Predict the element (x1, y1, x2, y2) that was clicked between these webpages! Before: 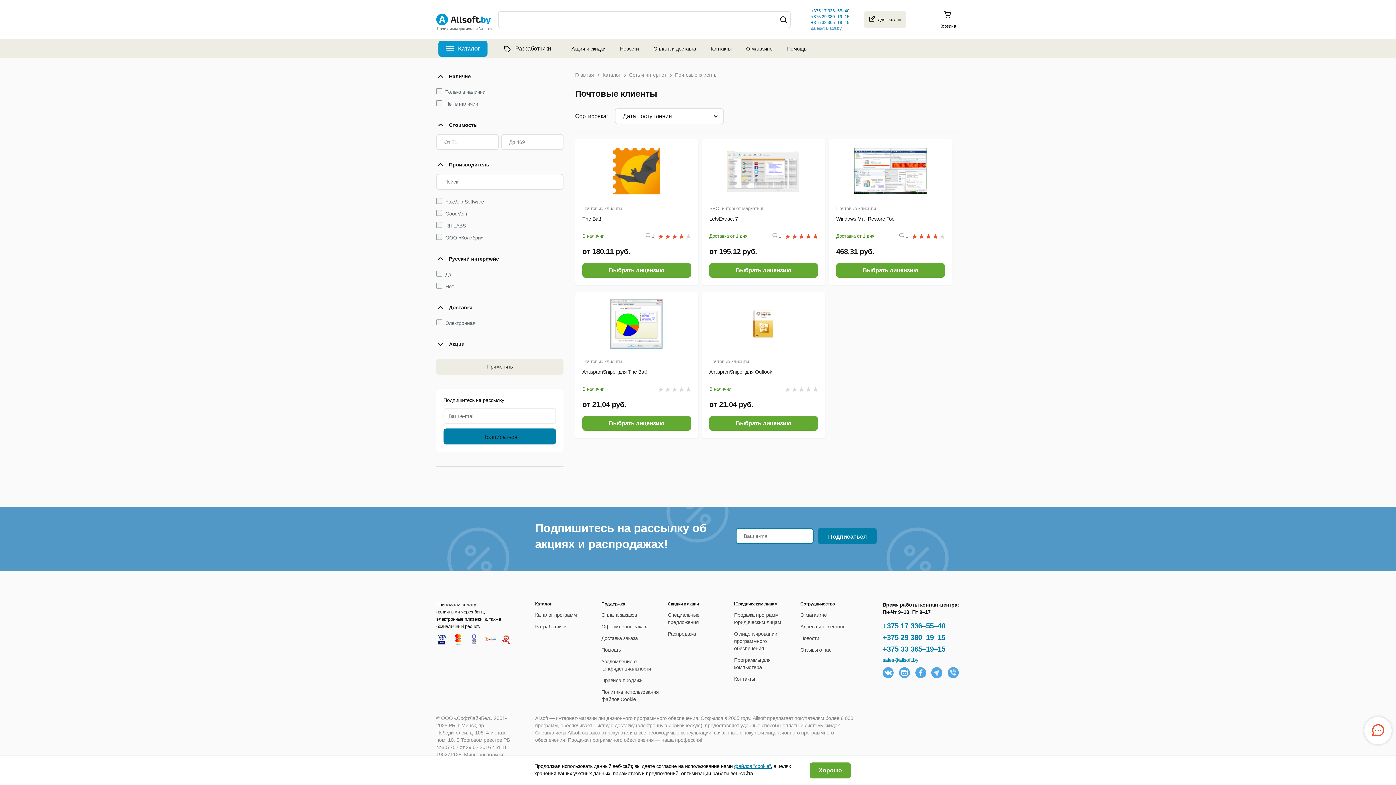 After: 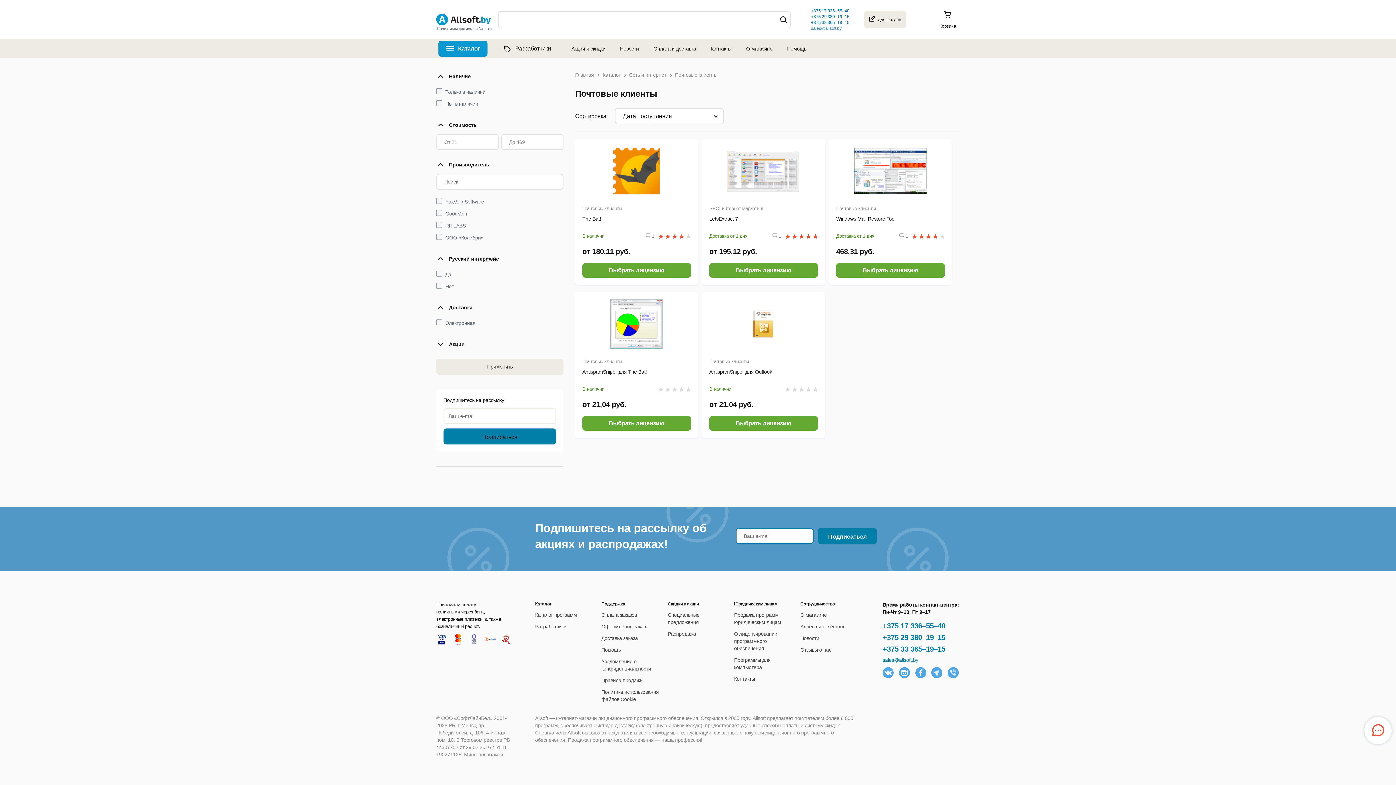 Action: bbox: (809, 762, 851, 778) label: Хорошо